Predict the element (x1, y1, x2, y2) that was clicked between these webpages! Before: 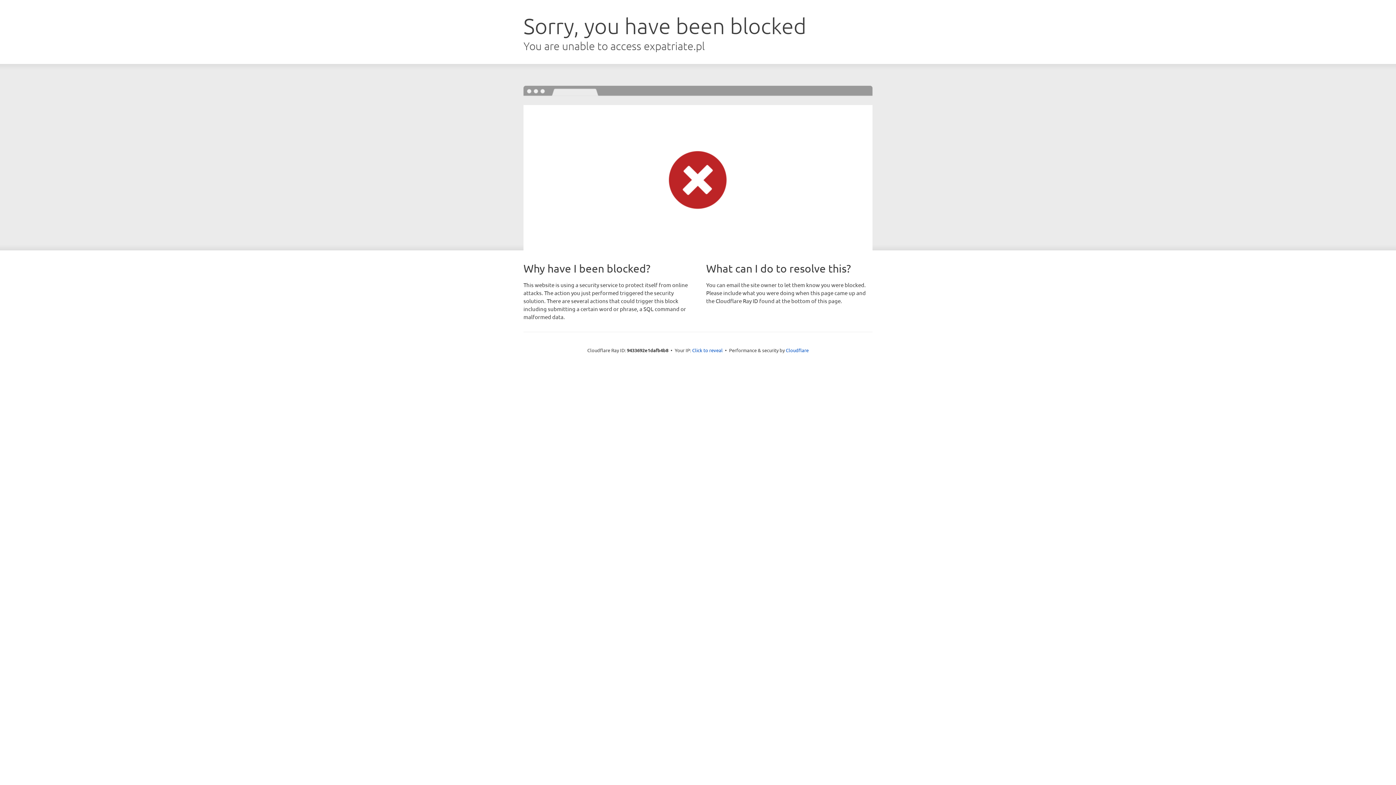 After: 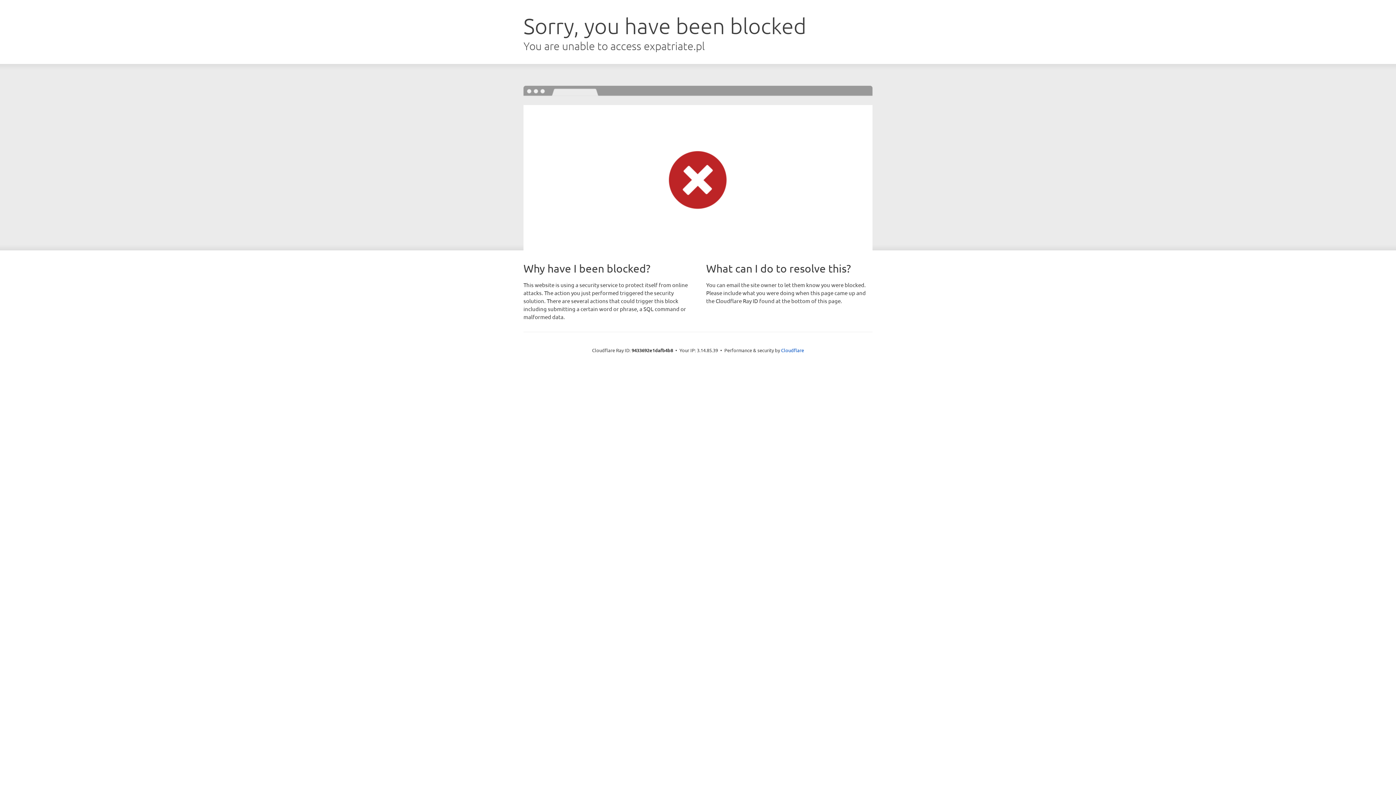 Action: bbox: (692, 346, 722, 353) label: Click to reveal